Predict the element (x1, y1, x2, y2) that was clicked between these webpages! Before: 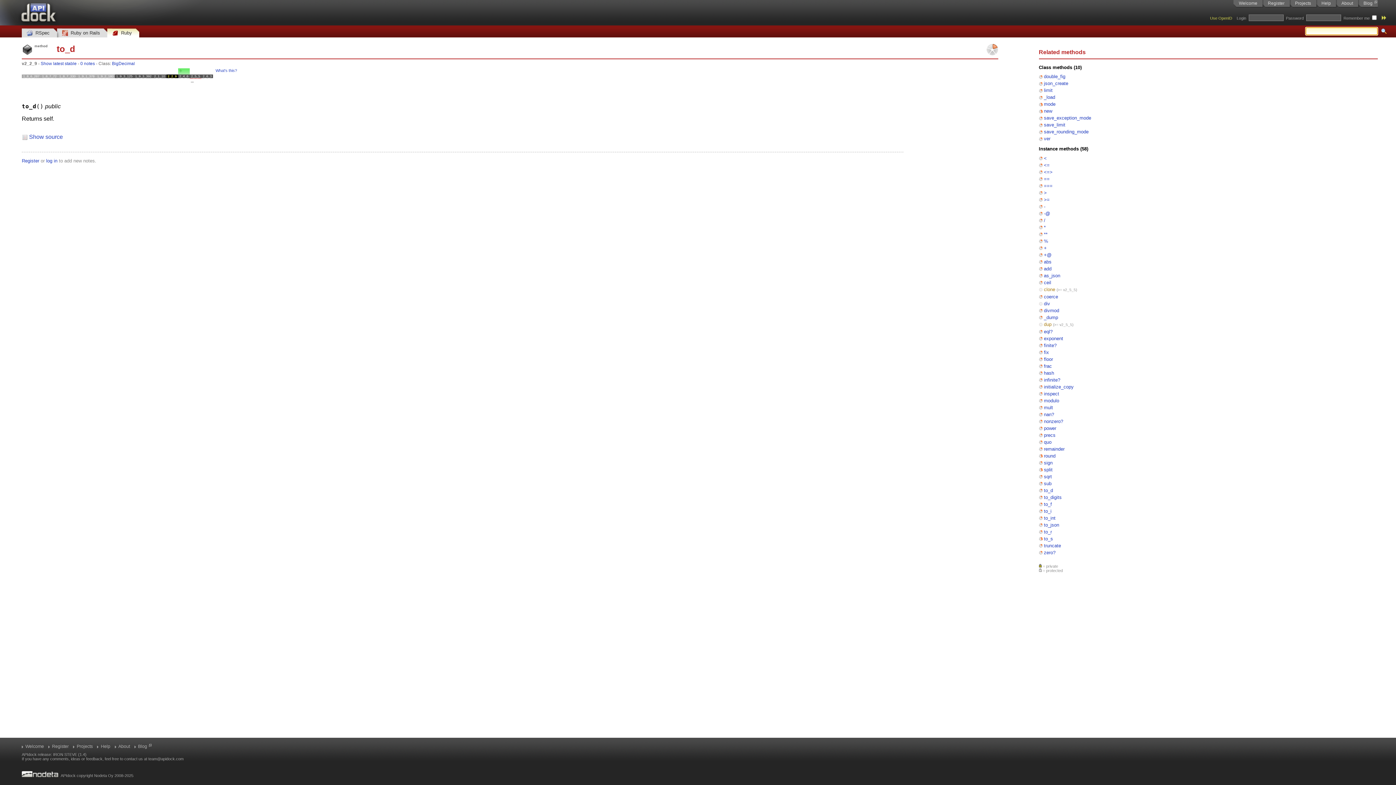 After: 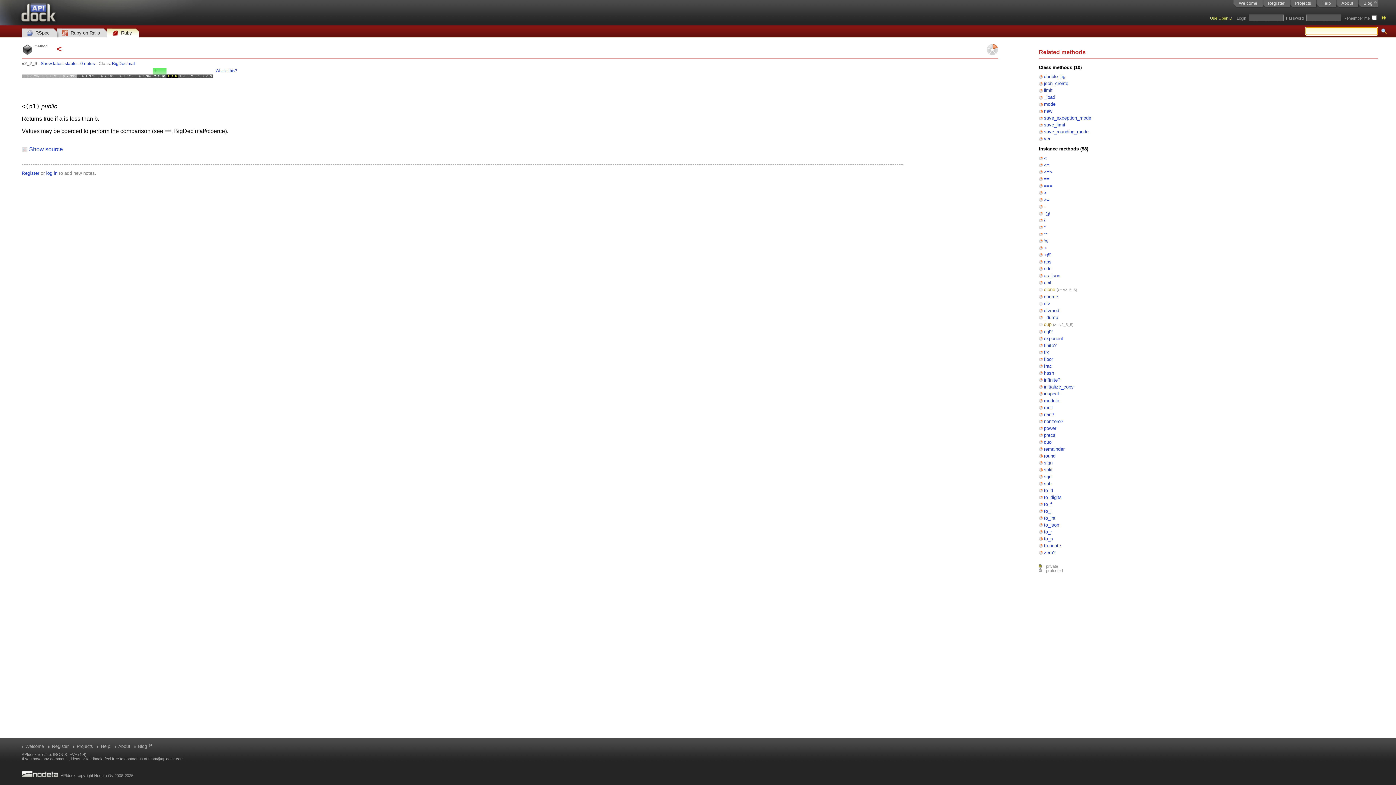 Action: bbox: (1044, 155, 1047, 160) label: <